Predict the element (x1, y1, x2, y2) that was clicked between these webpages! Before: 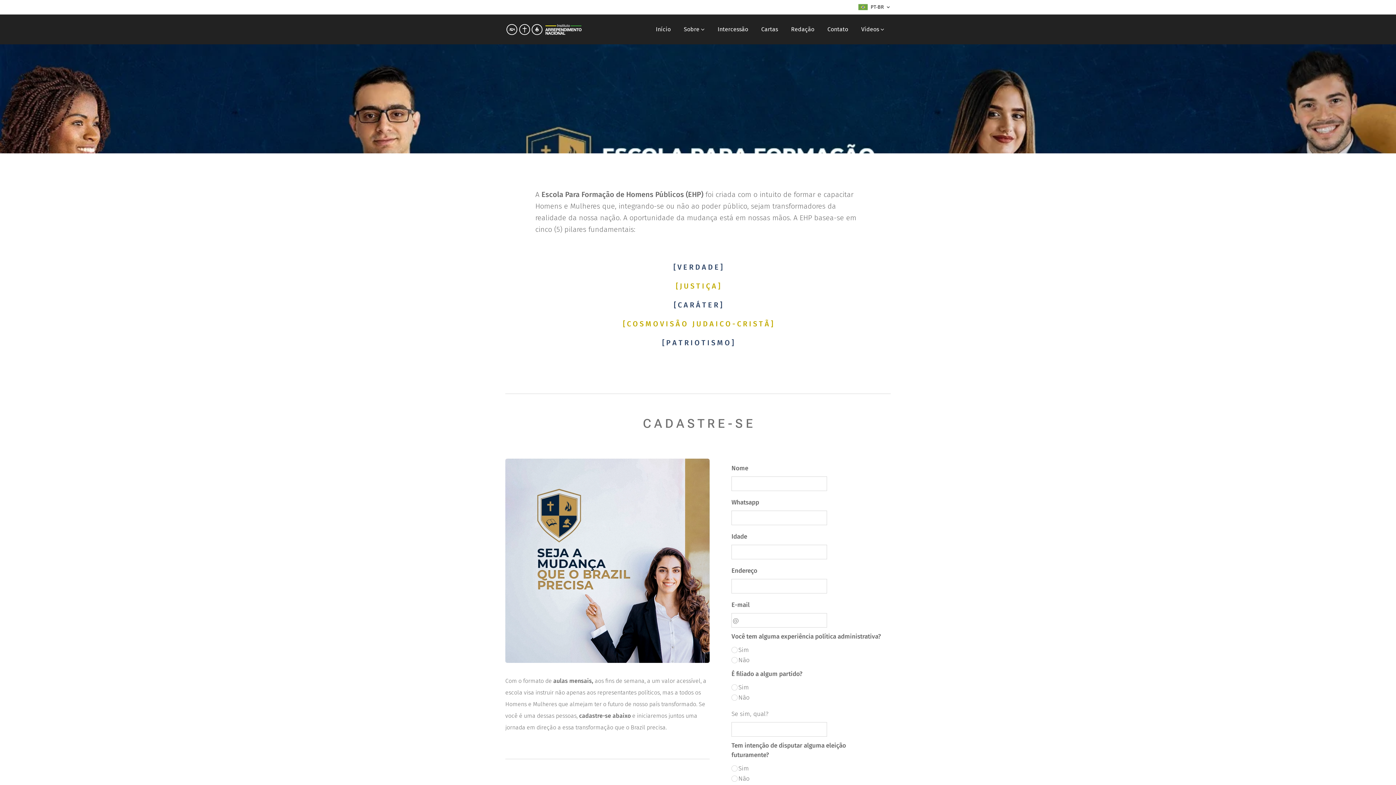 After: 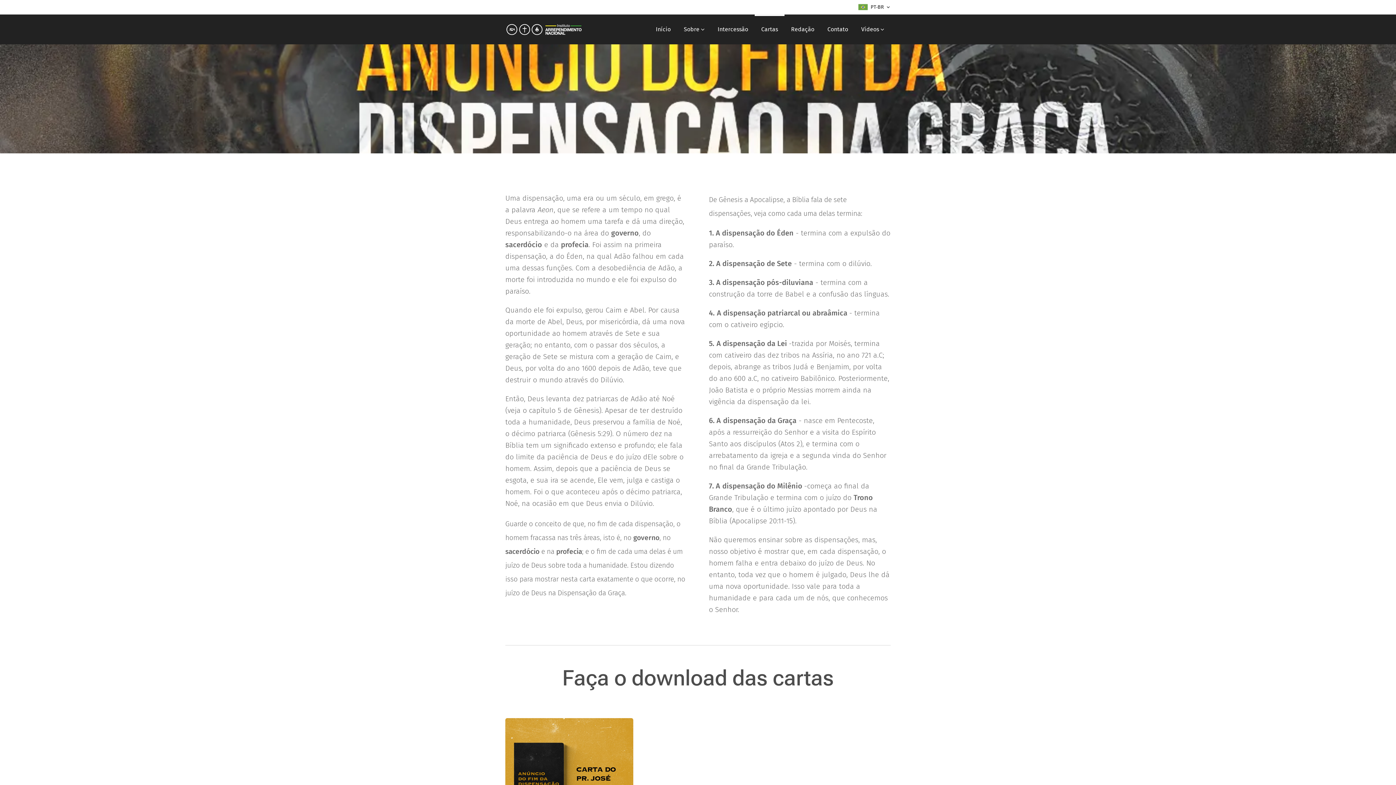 Action: bbox: (754, 14, 784, 44) label: Cartas